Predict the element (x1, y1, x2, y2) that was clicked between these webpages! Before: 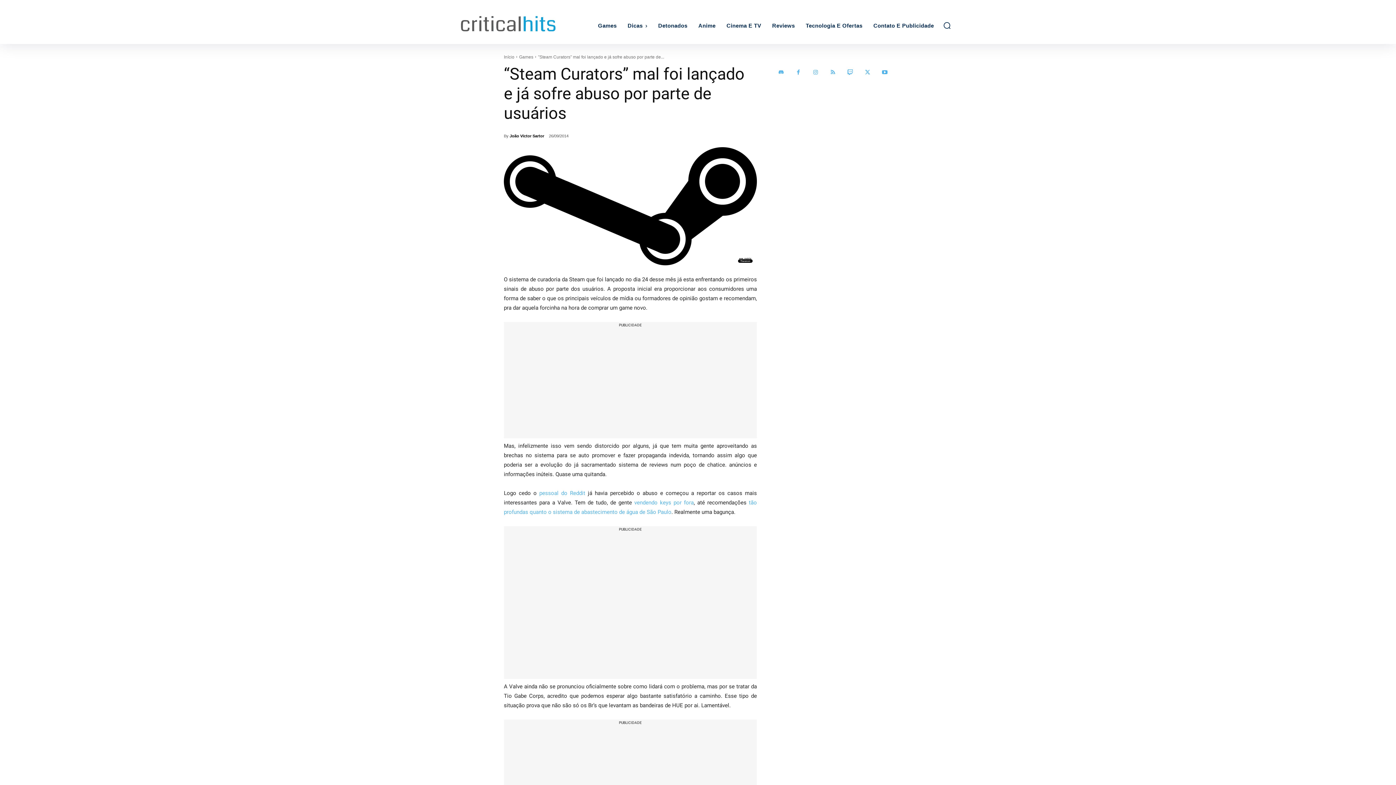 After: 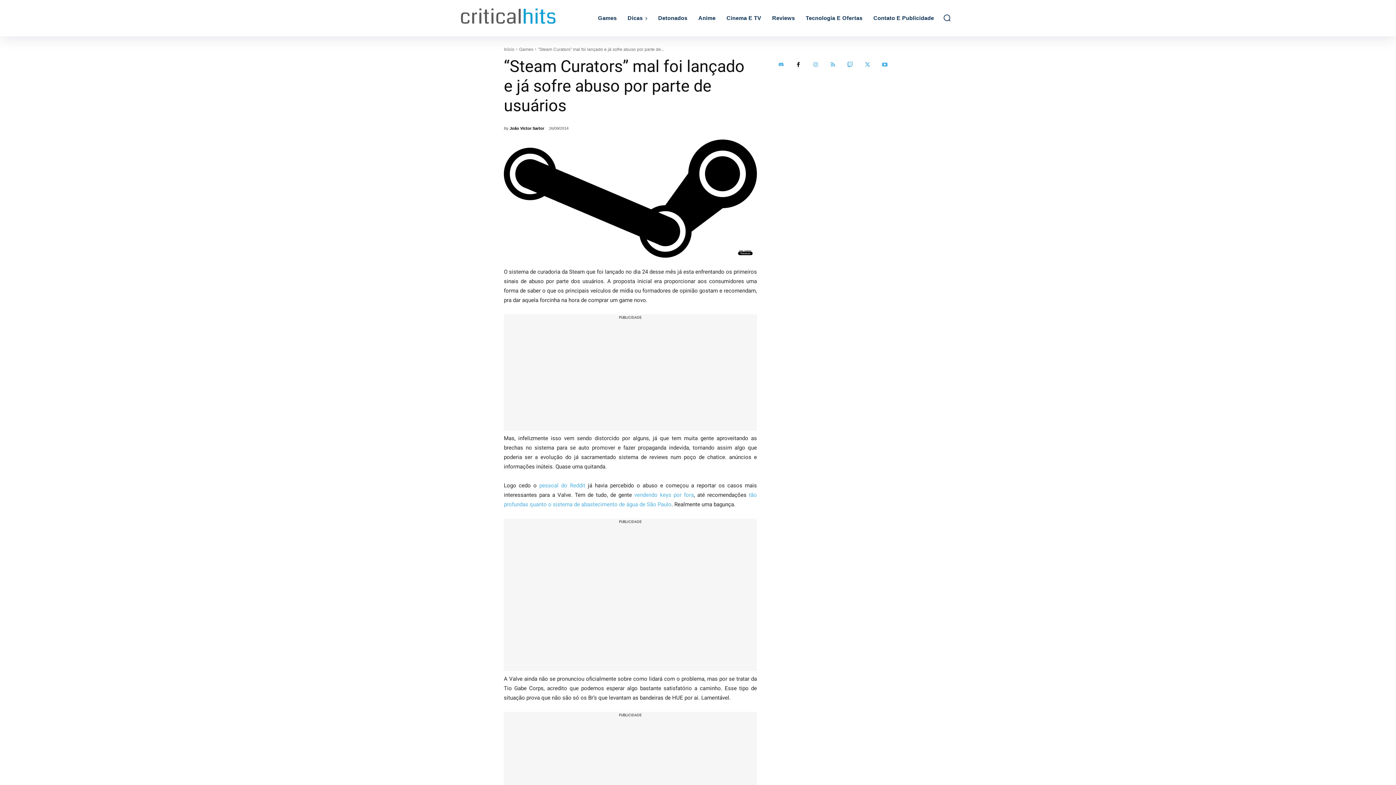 Action: bbox: (791, 66, 805, 79)